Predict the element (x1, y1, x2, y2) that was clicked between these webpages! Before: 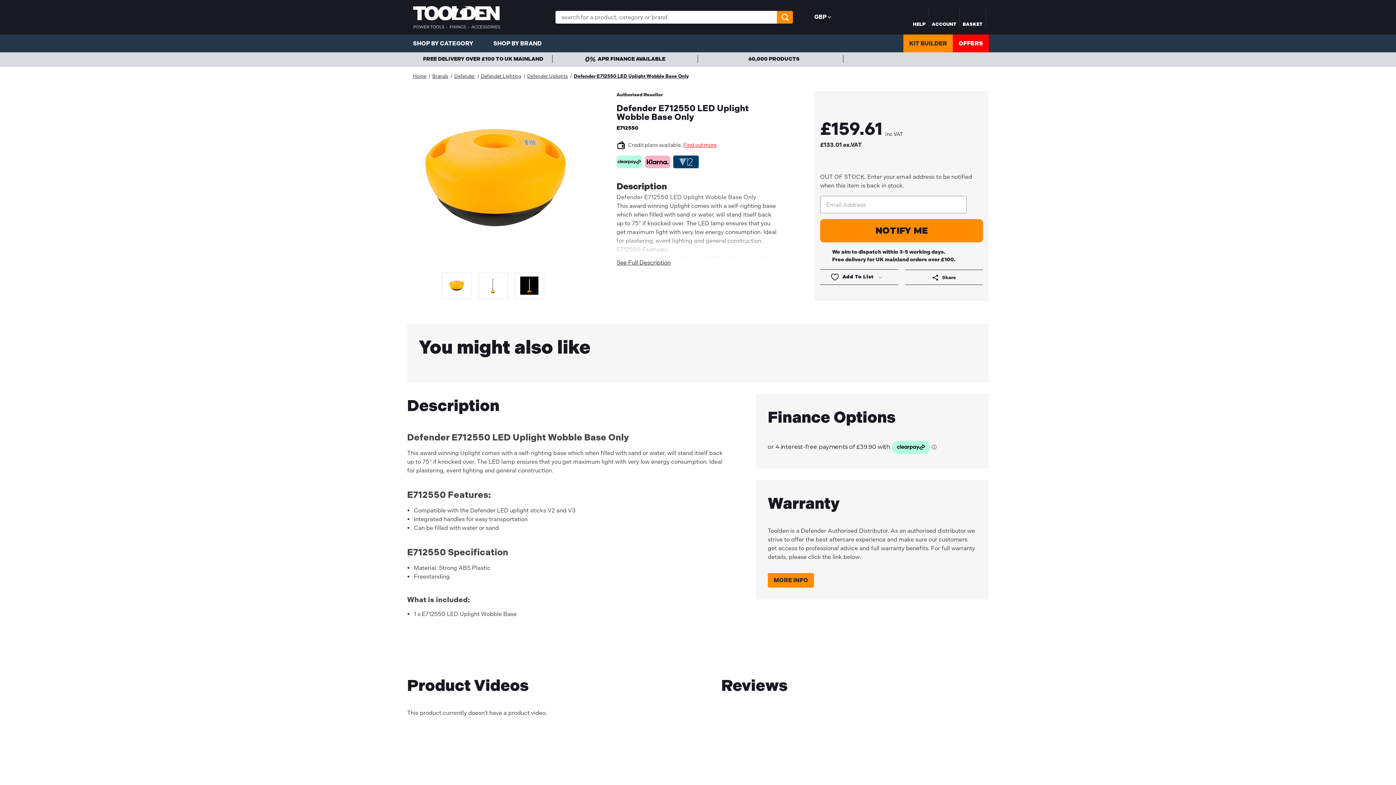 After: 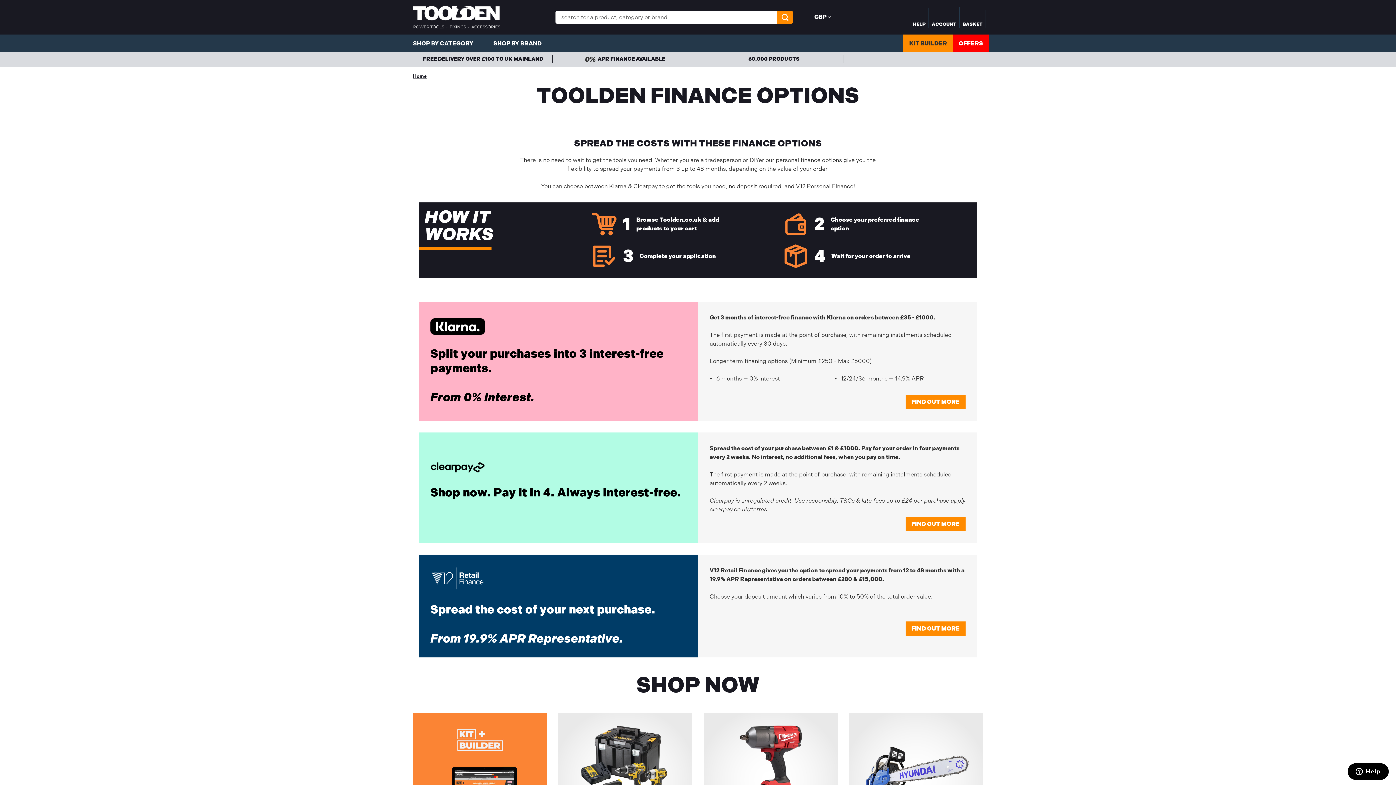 Action: bbox: (552, 55, 698, 63) label: APR FINANCE AVAILABLE